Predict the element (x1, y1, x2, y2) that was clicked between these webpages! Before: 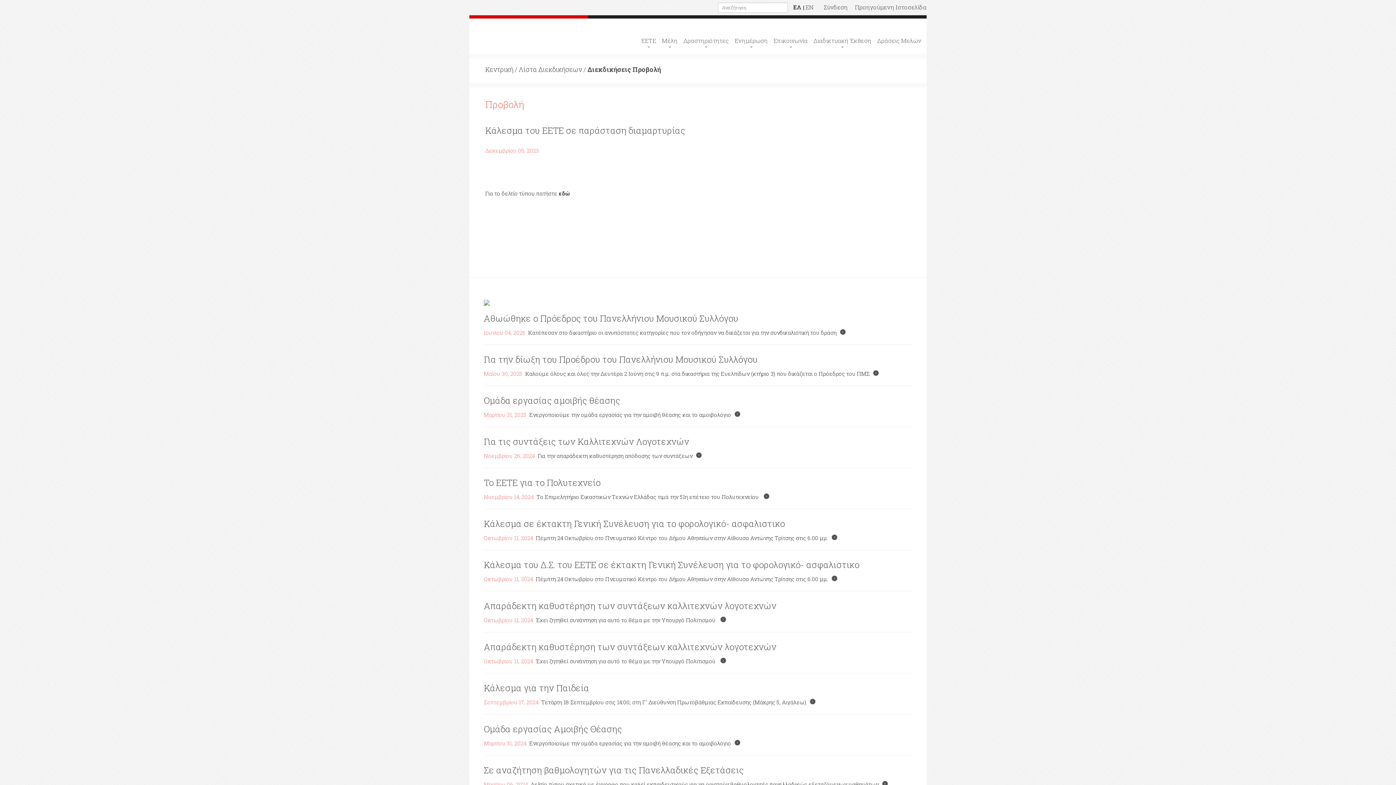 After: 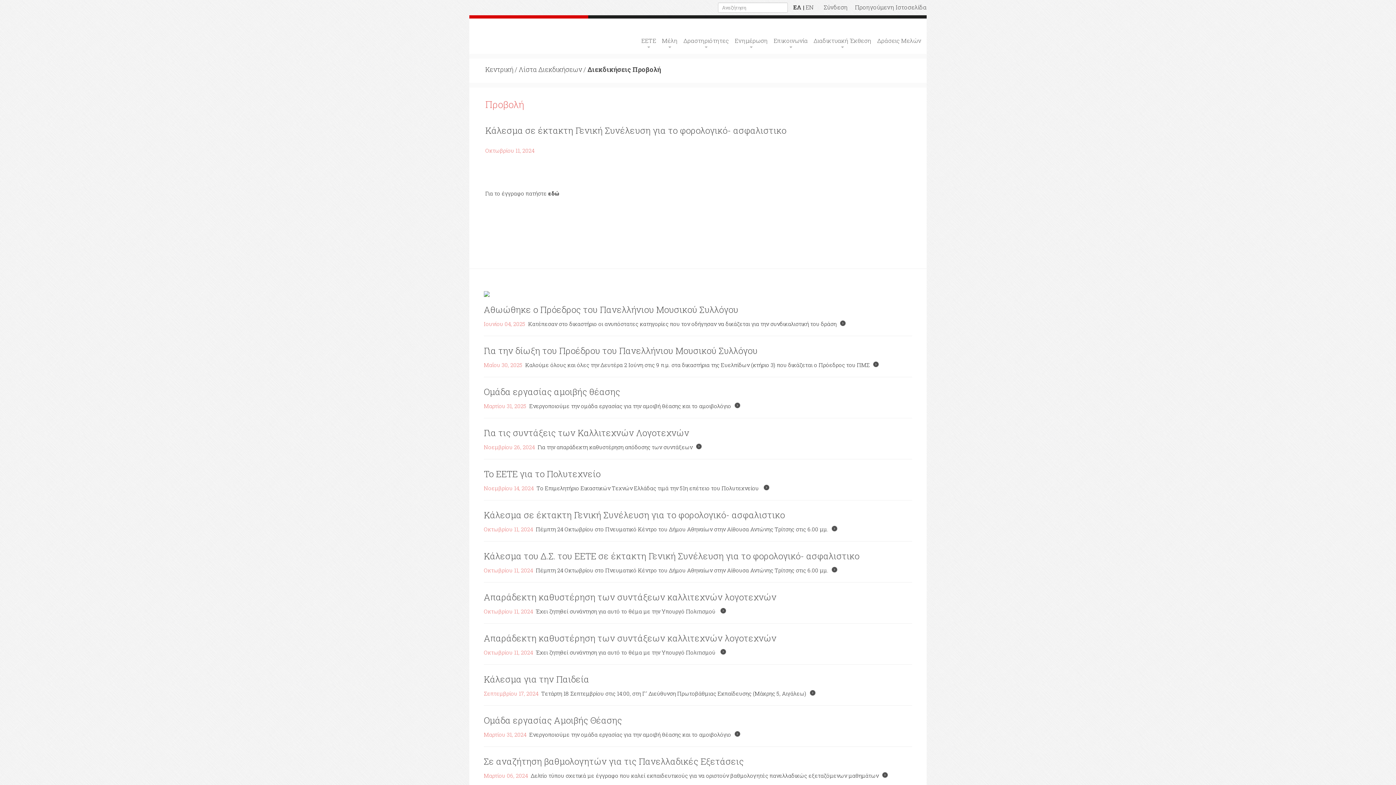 Action: label: Κάλεσμα σε έκτακτη Γενική Συνέλευση για το φορολογικό- ασφαλιστικο bbox: (484, 518, 785, 533)